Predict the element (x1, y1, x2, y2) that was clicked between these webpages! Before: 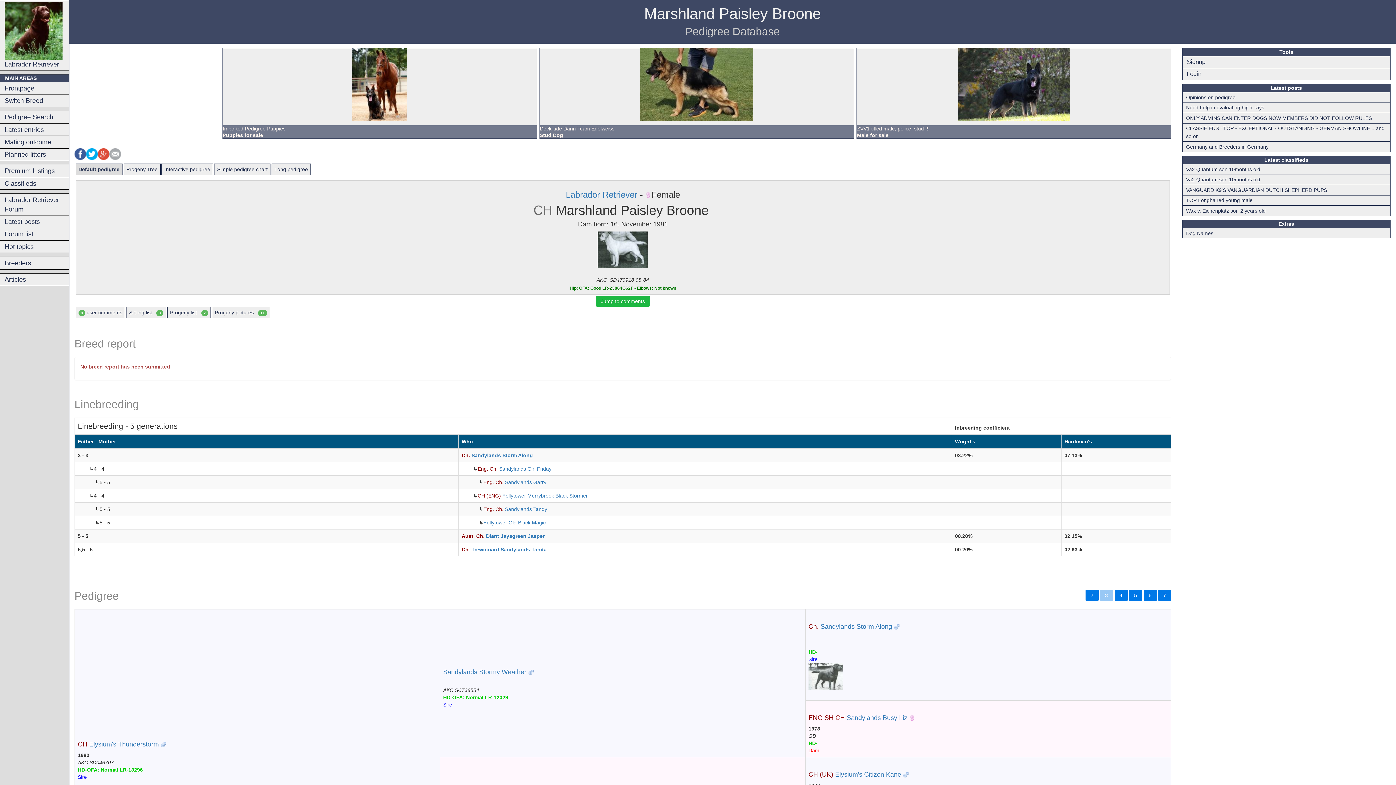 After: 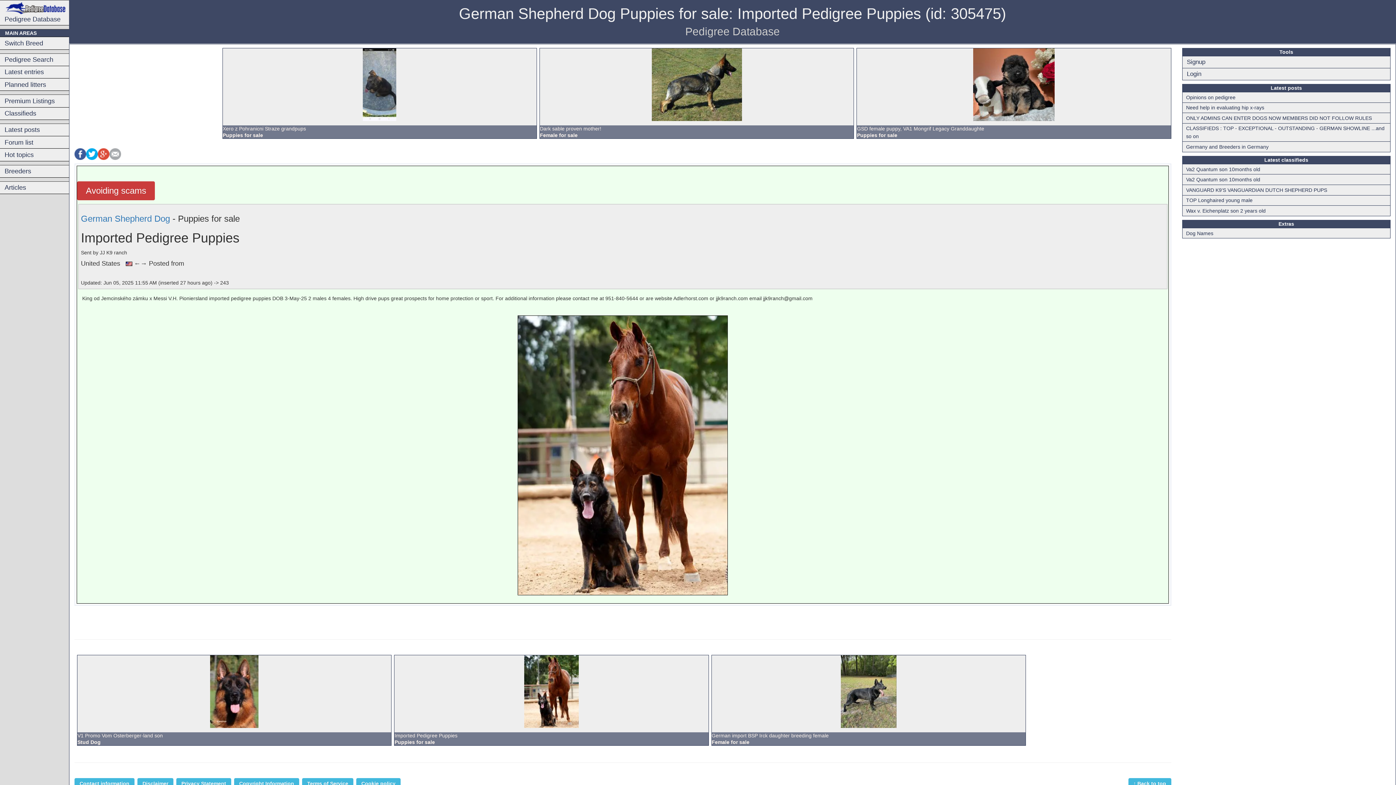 Action: bbox: (222, 48, 536, 121)